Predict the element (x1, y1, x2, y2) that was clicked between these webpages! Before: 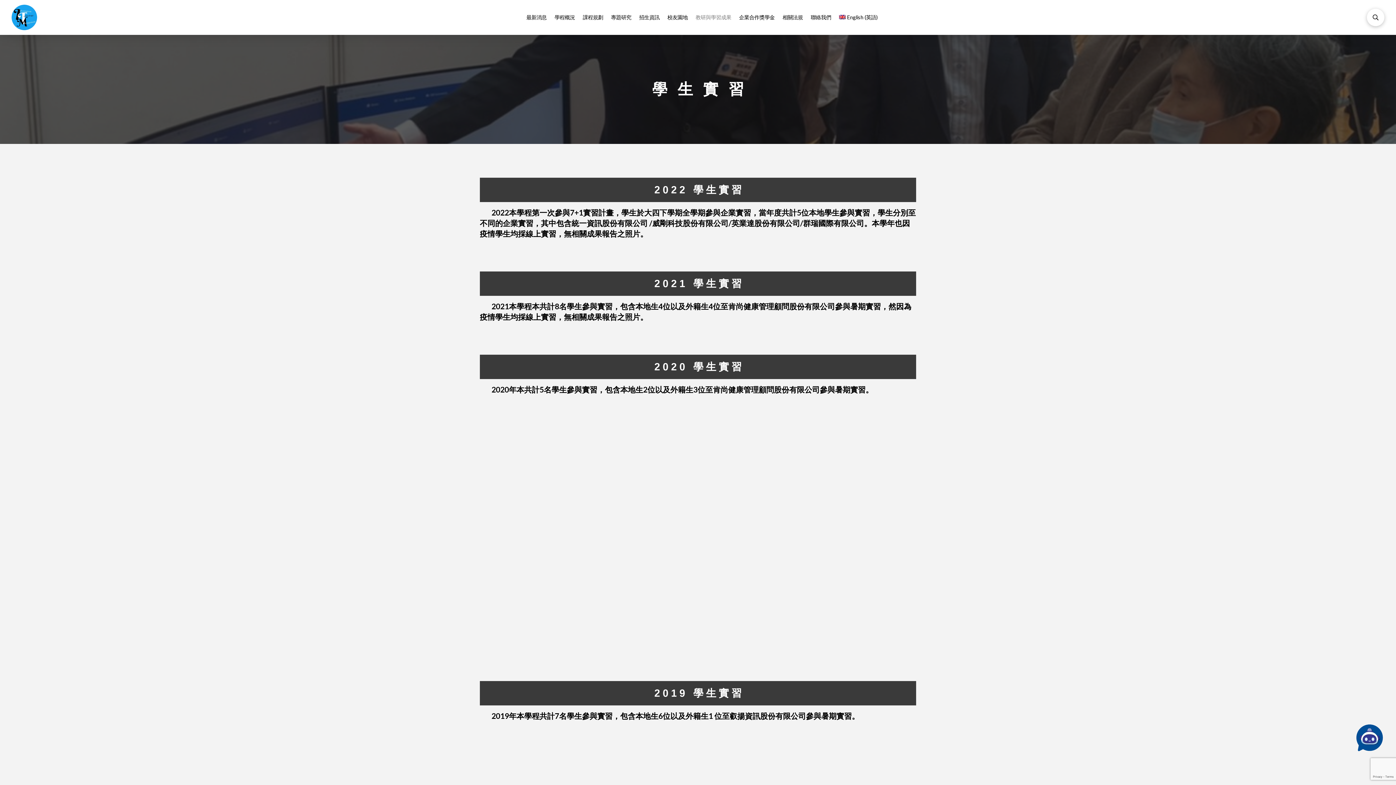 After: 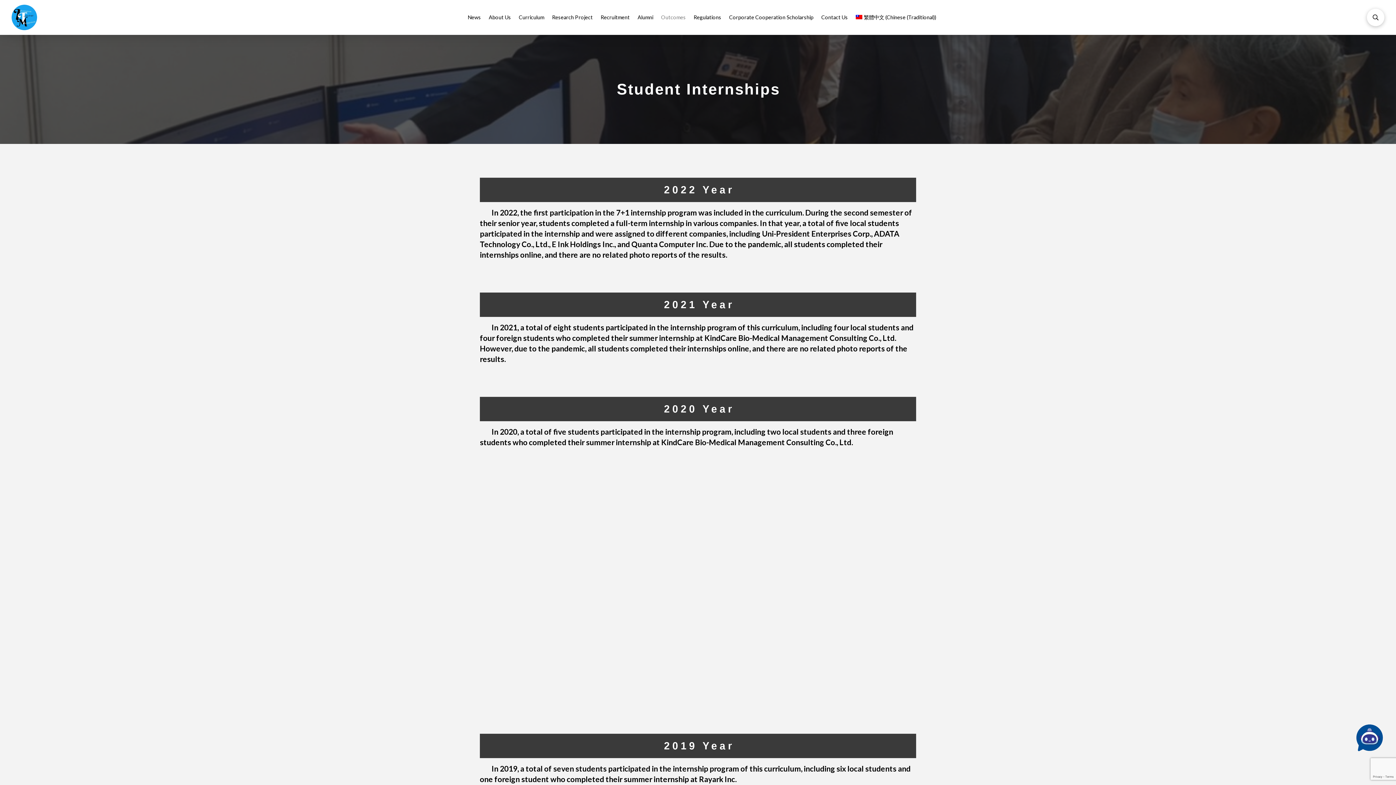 Action: bbox: (835, 0, 881, 34) label: English (英語)